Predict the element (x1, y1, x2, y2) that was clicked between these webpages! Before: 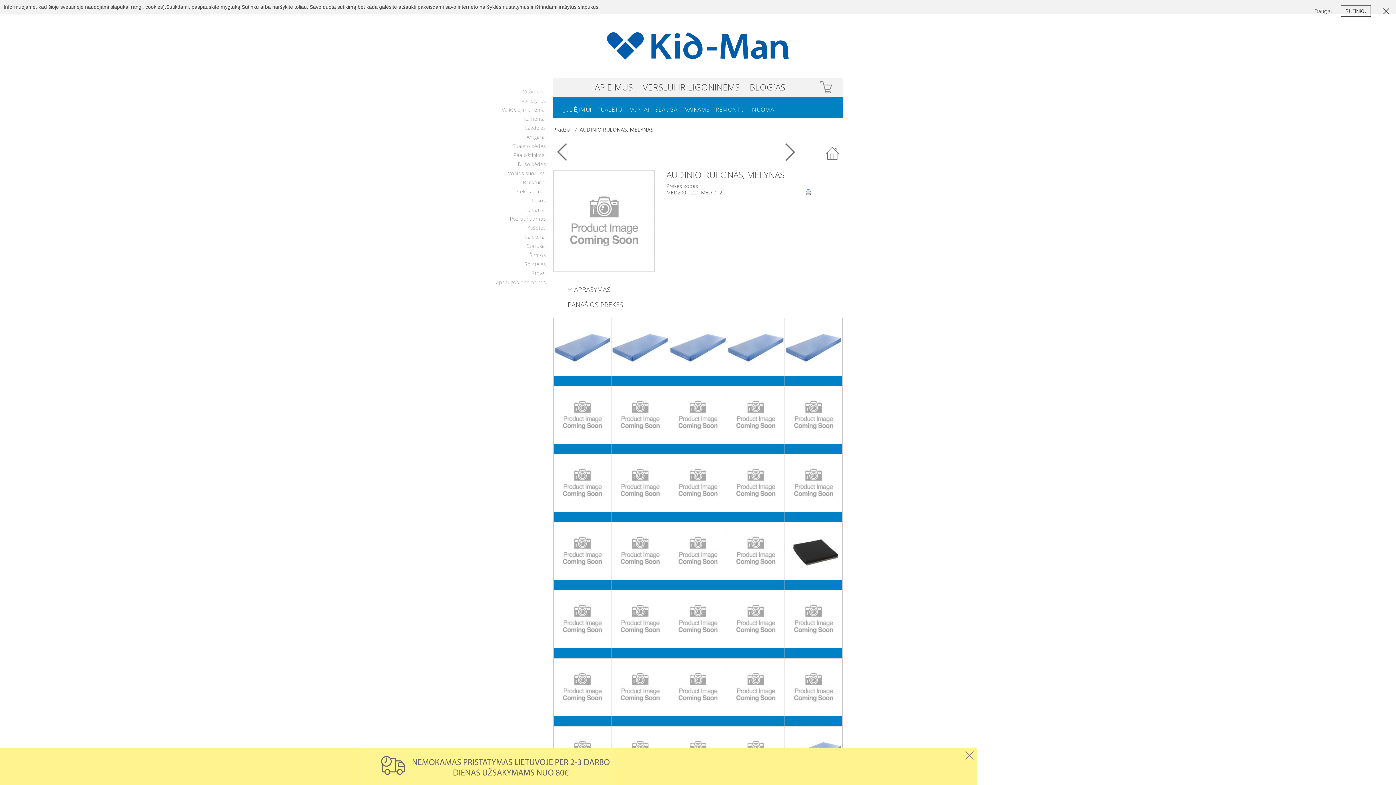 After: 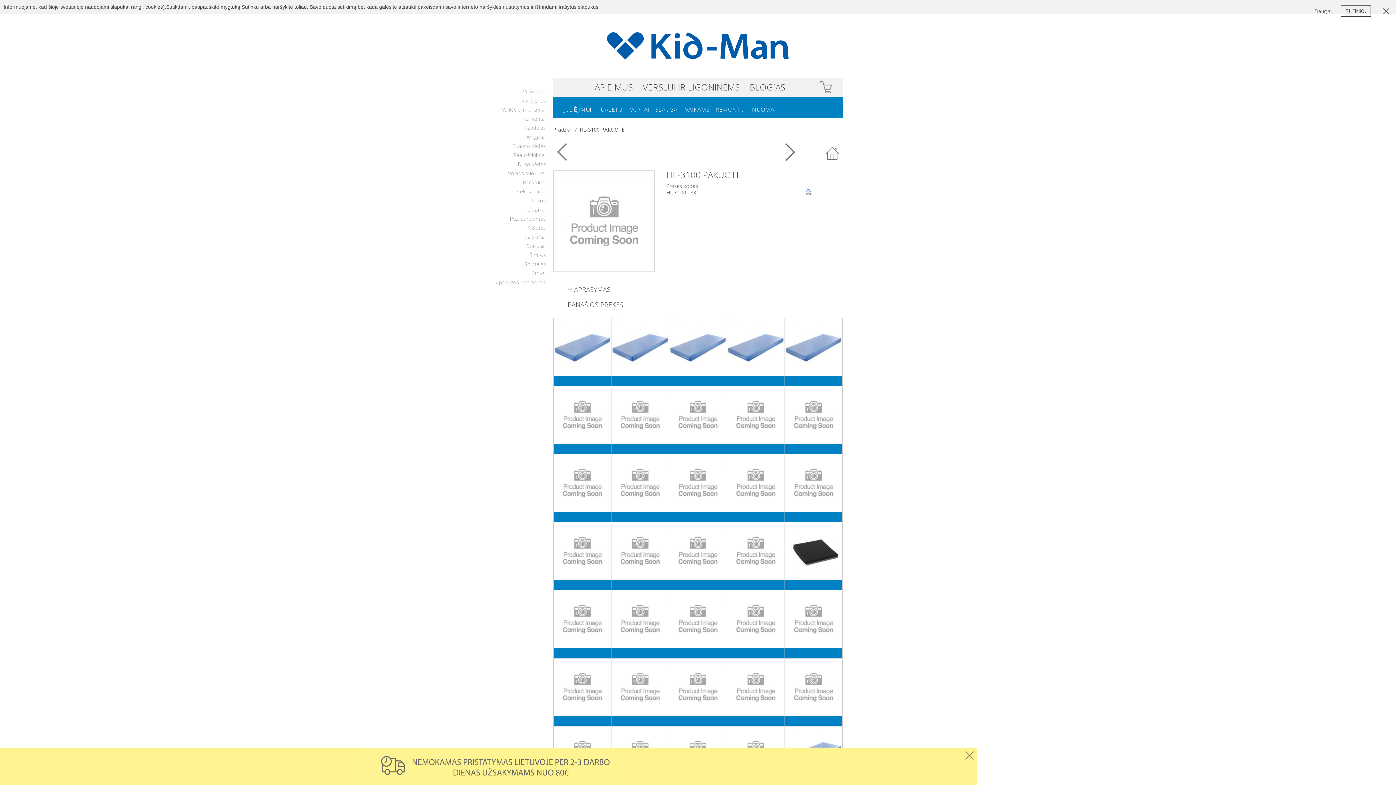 Action: bbox: (785, 590, 843, 658) label:     